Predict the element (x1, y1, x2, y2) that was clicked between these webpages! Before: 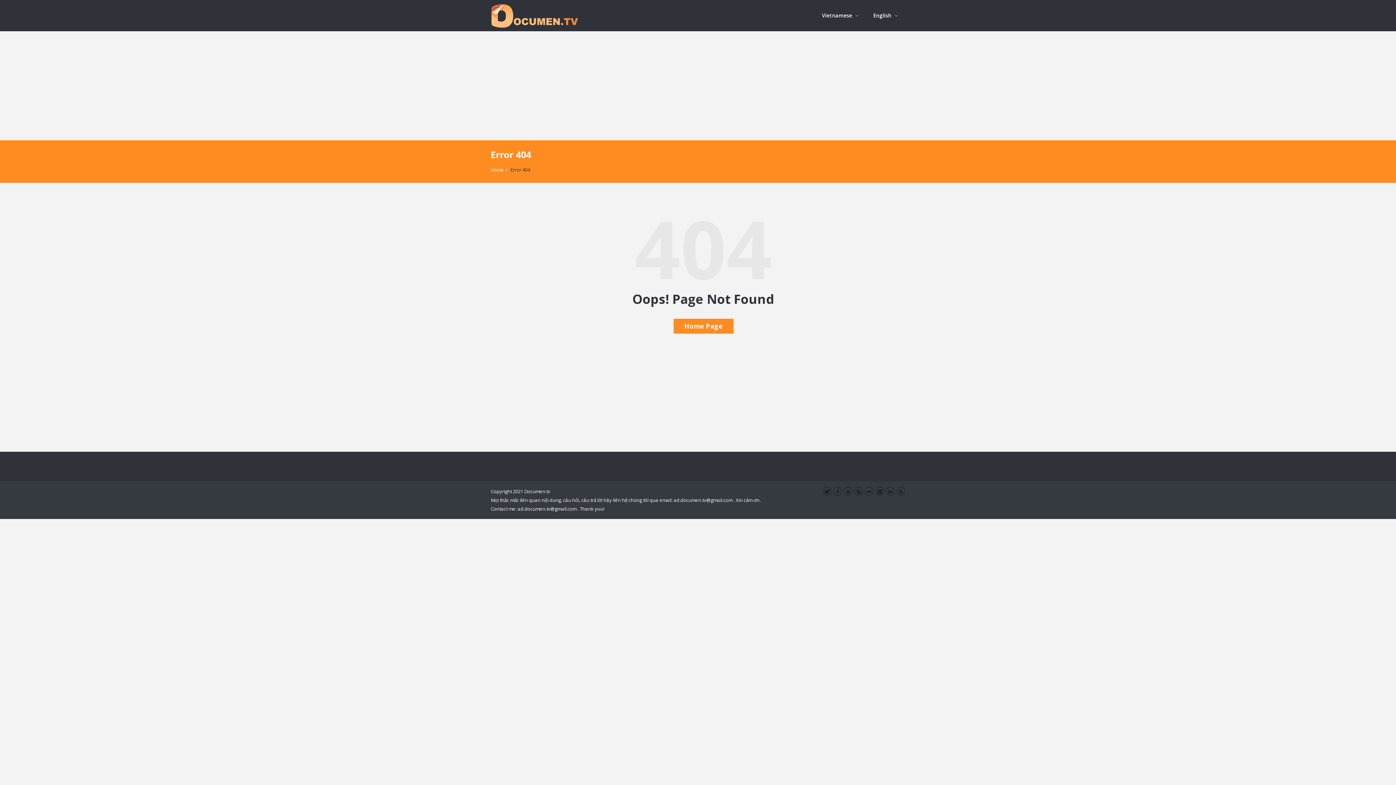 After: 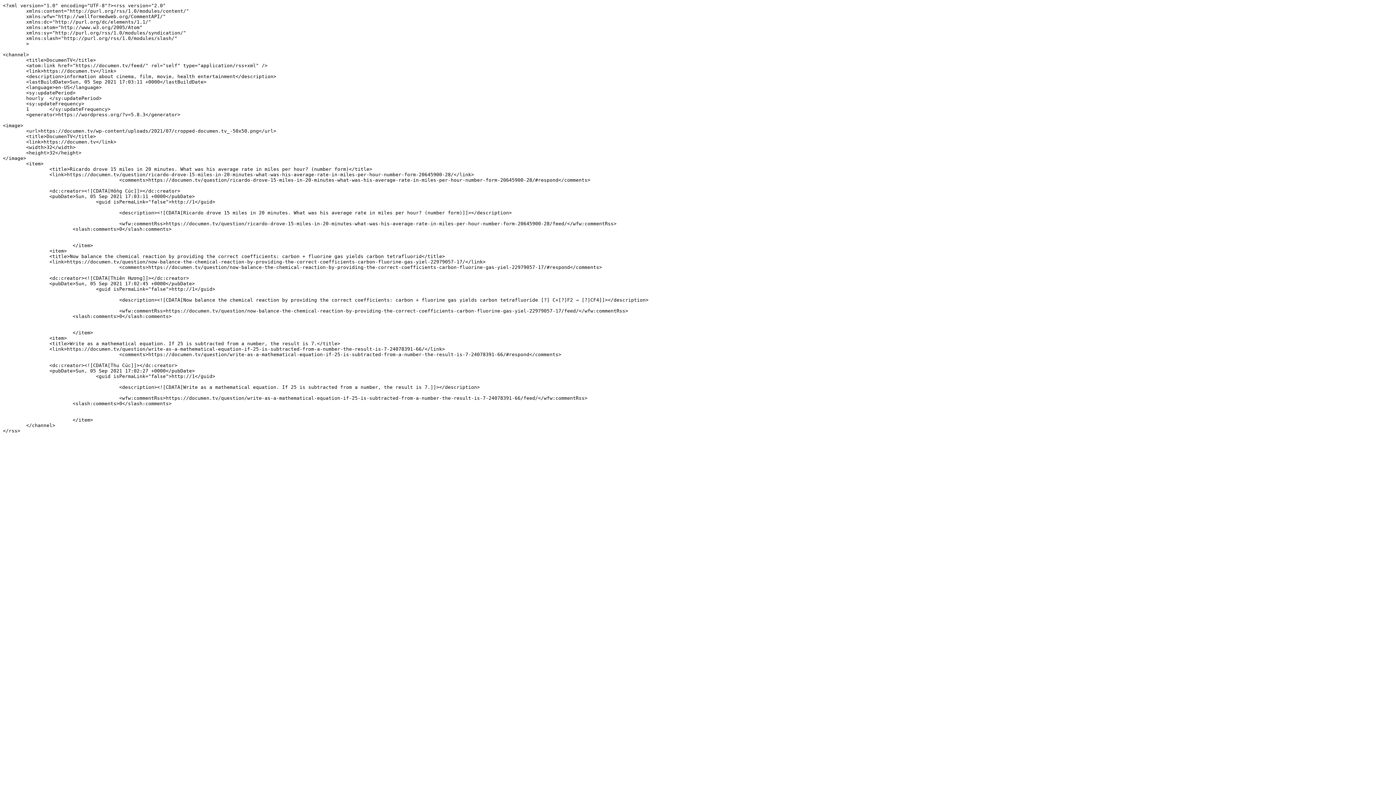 Action: bbox: (896, 487, 905, 496)